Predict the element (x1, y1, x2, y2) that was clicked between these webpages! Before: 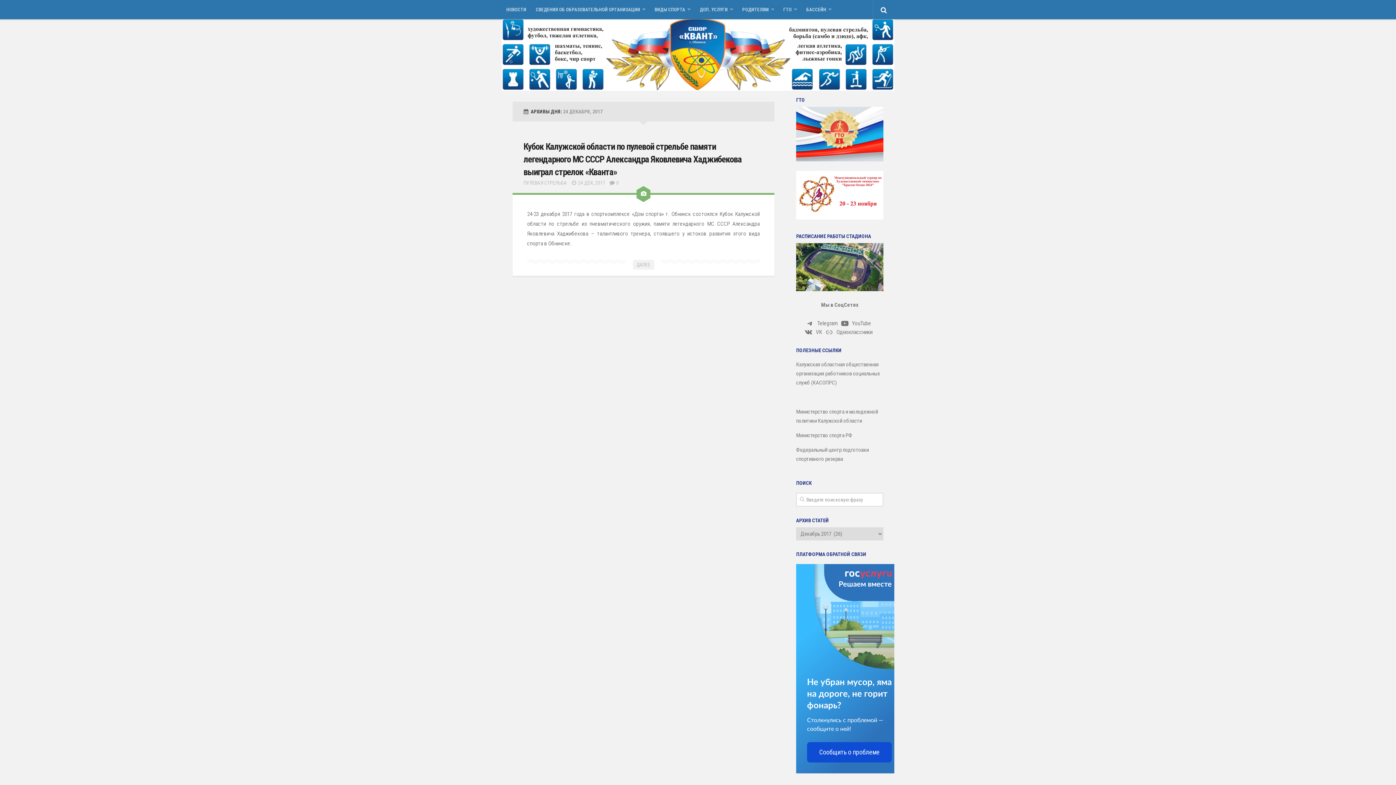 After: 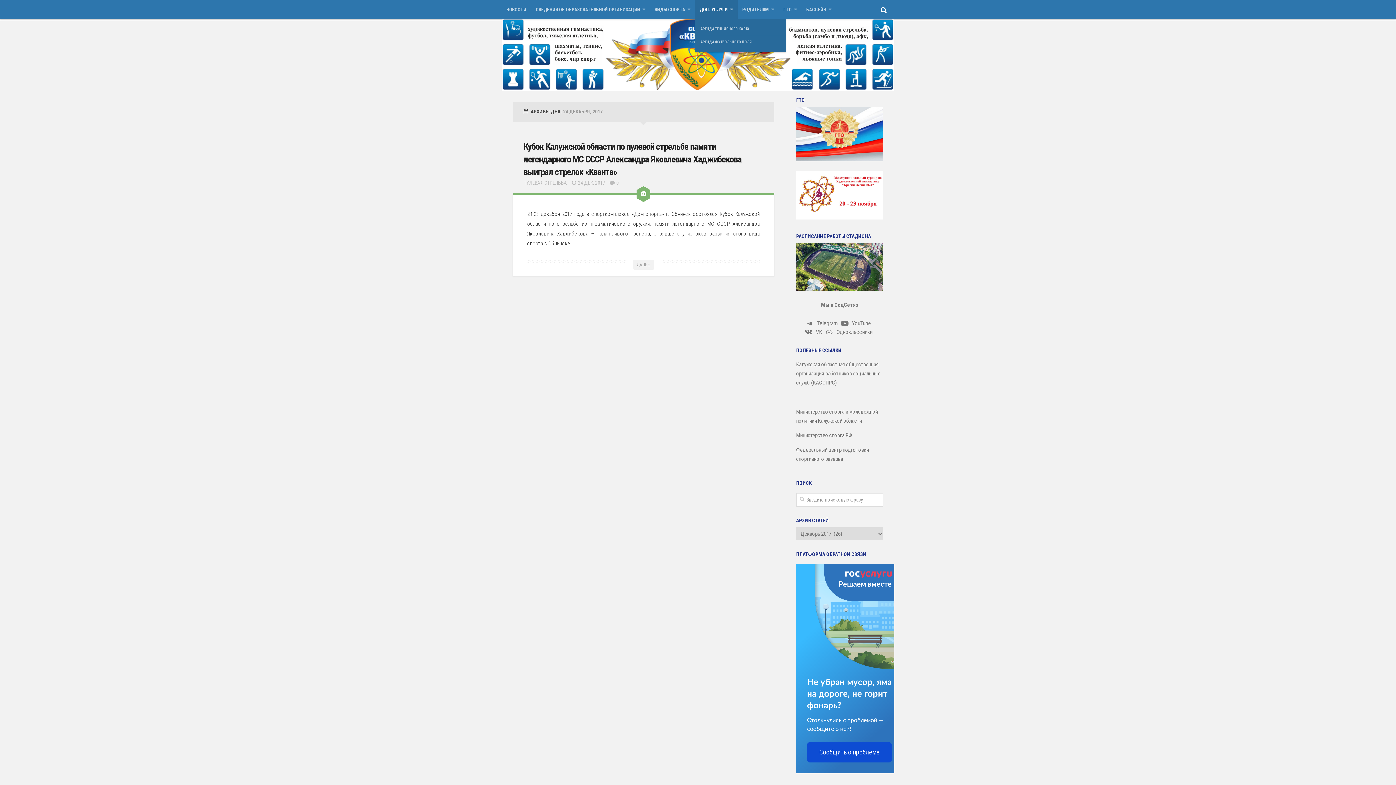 Action: label: ДОП. УСЛУГИ bbox: (695, 0, 737, 19)